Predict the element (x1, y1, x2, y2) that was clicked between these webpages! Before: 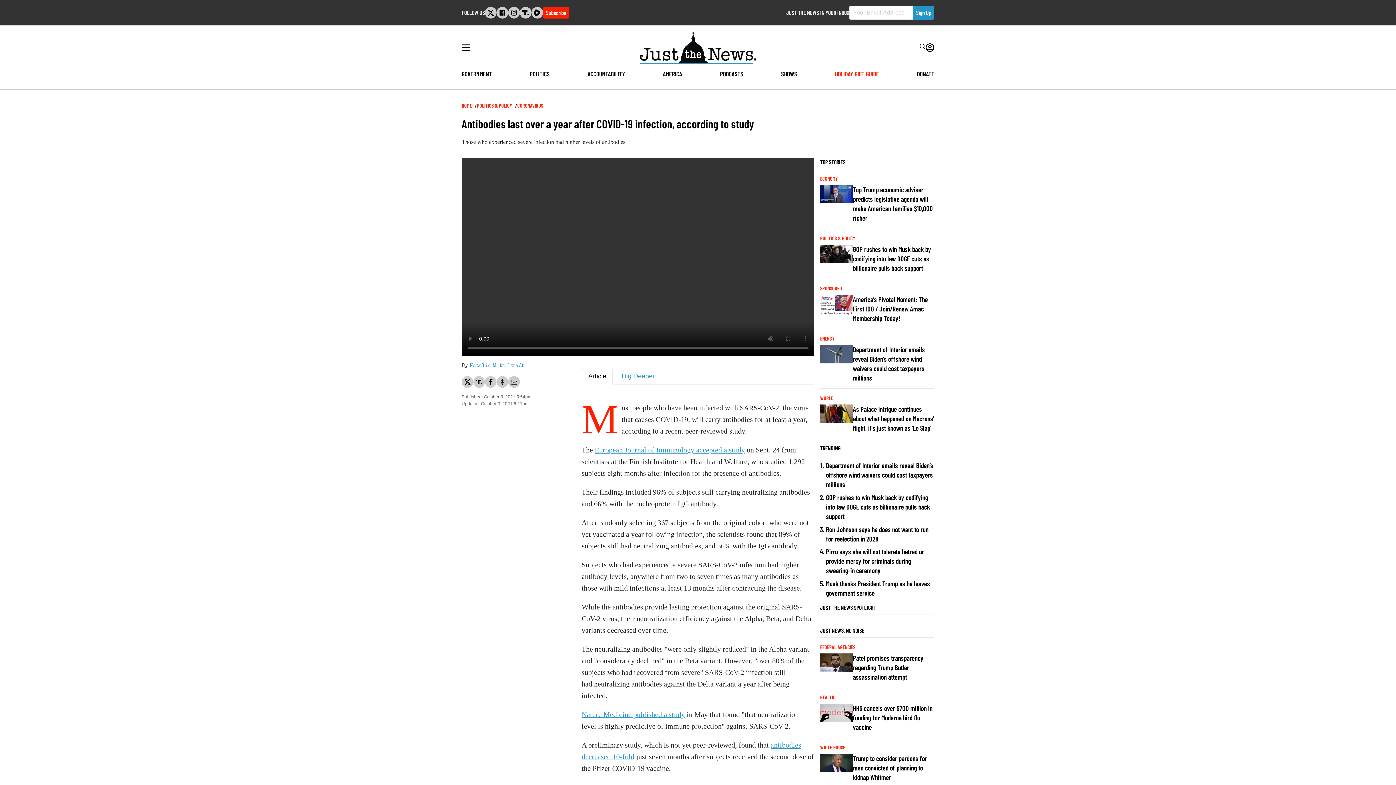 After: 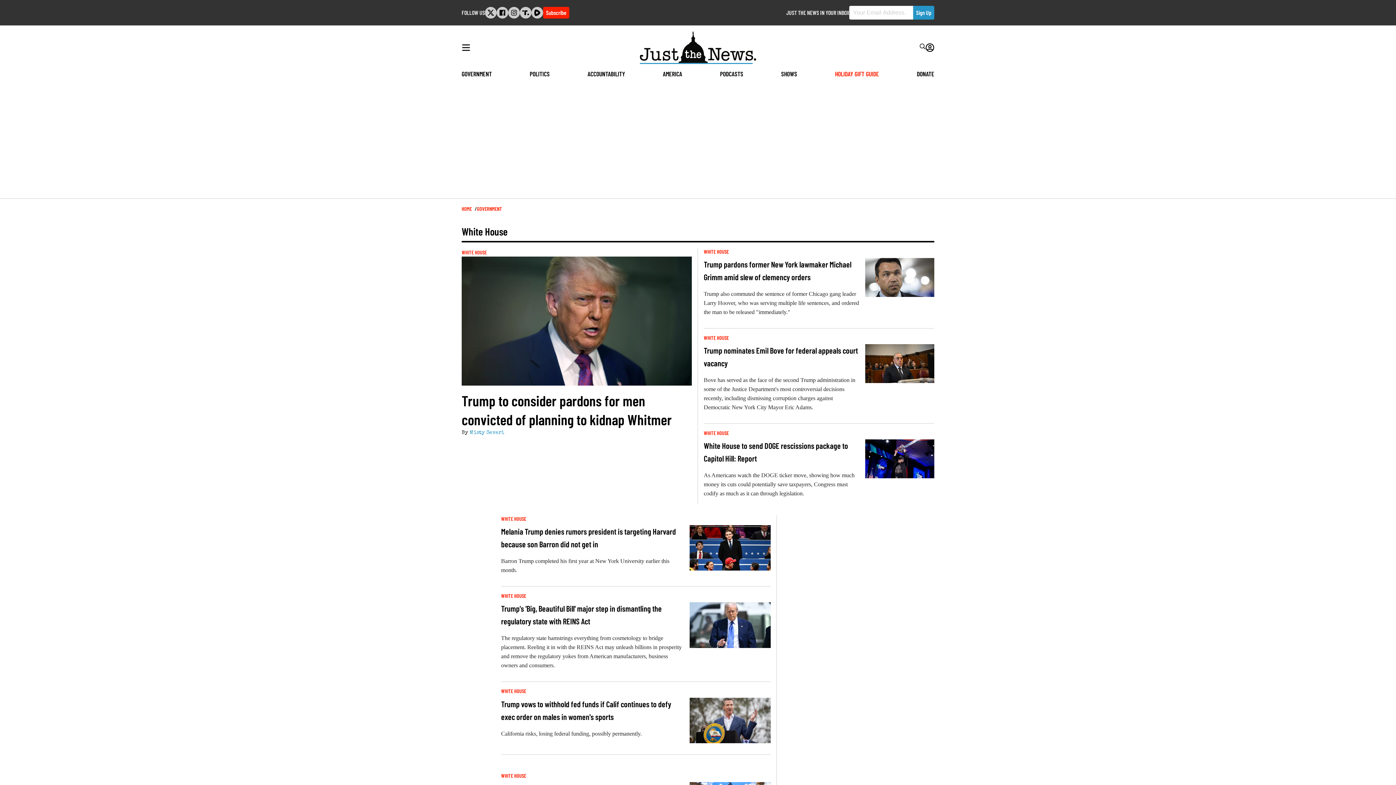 Action: label: WHITE HOUSE bbox: (820, 744, 845, 750)